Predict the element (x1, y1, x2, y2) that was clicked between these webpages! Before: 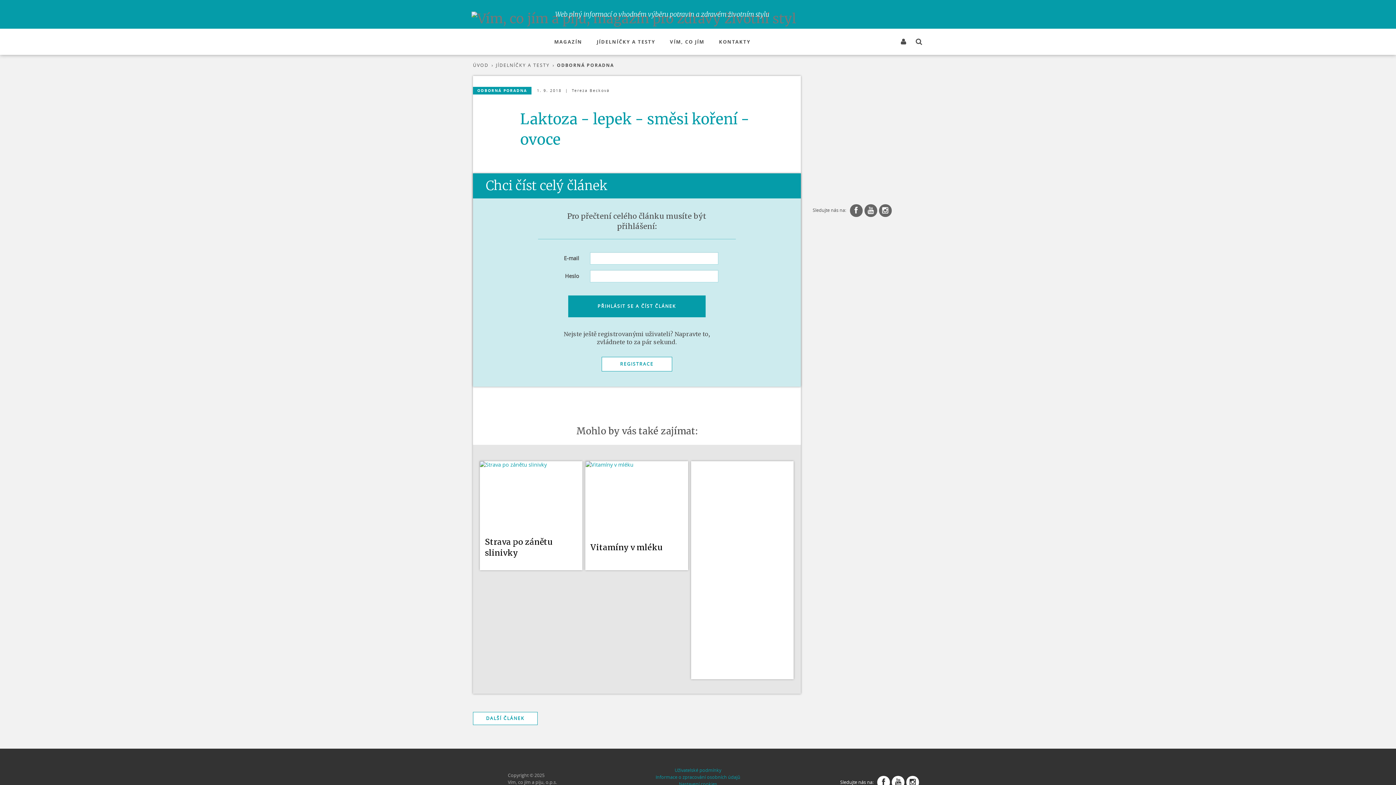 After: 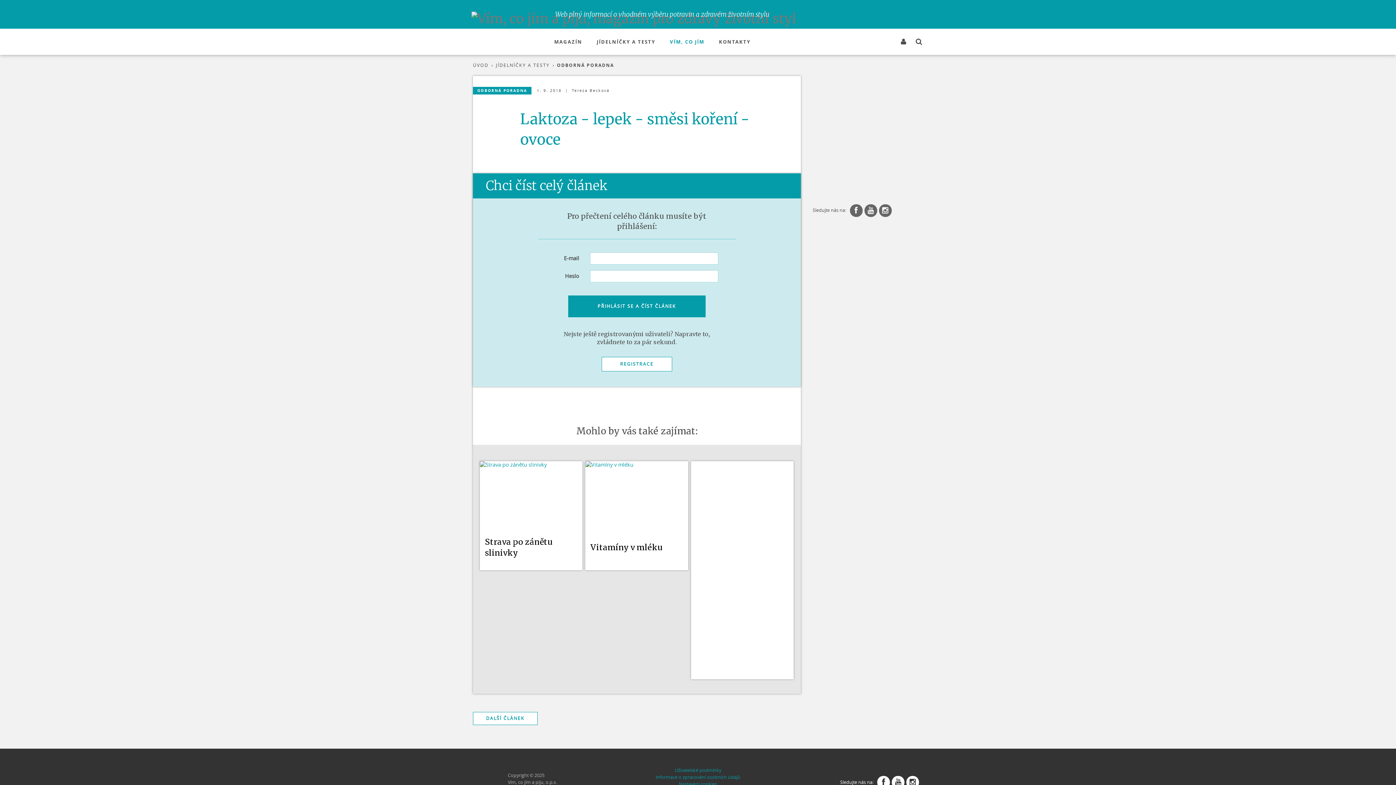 Action: bbox: (664, 32, 713, 50) label: VÍM, CO JÍM